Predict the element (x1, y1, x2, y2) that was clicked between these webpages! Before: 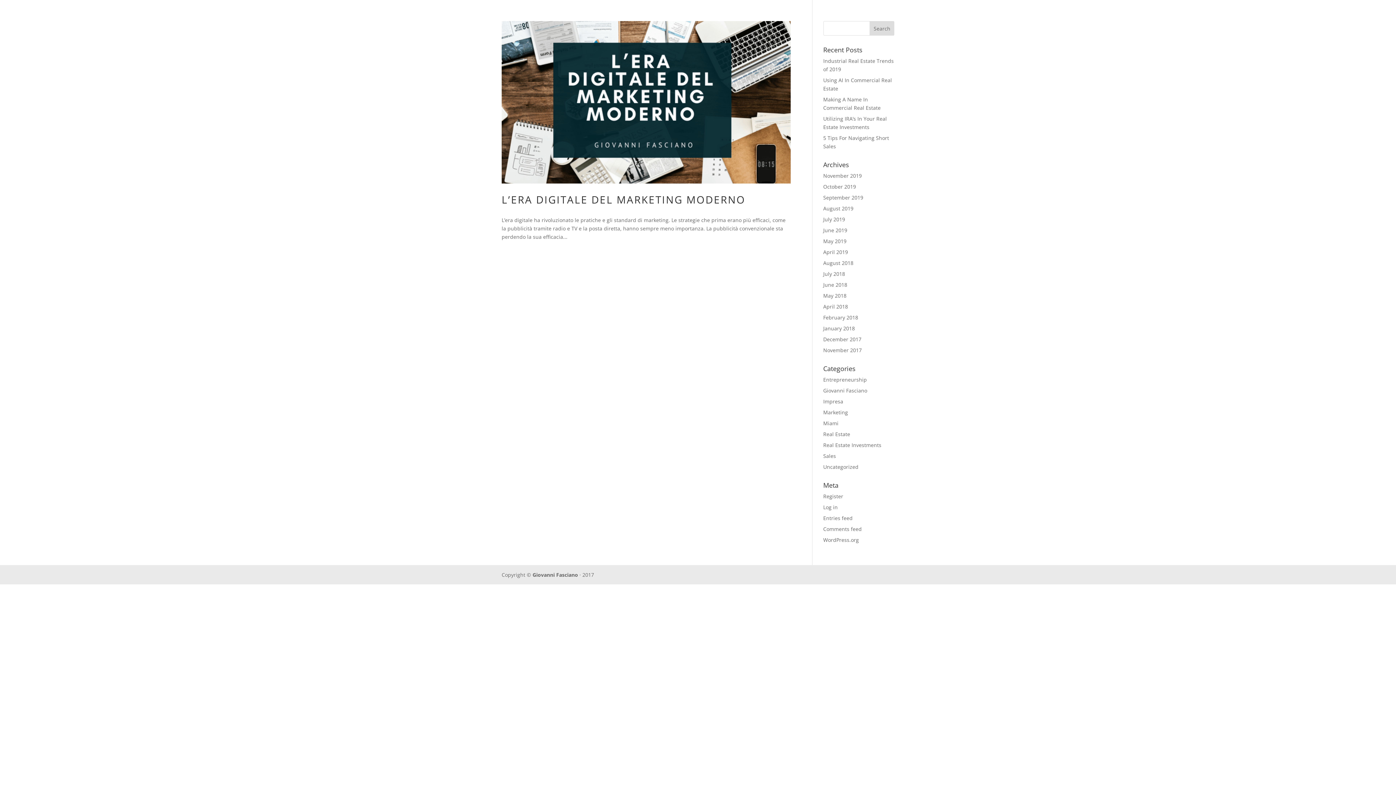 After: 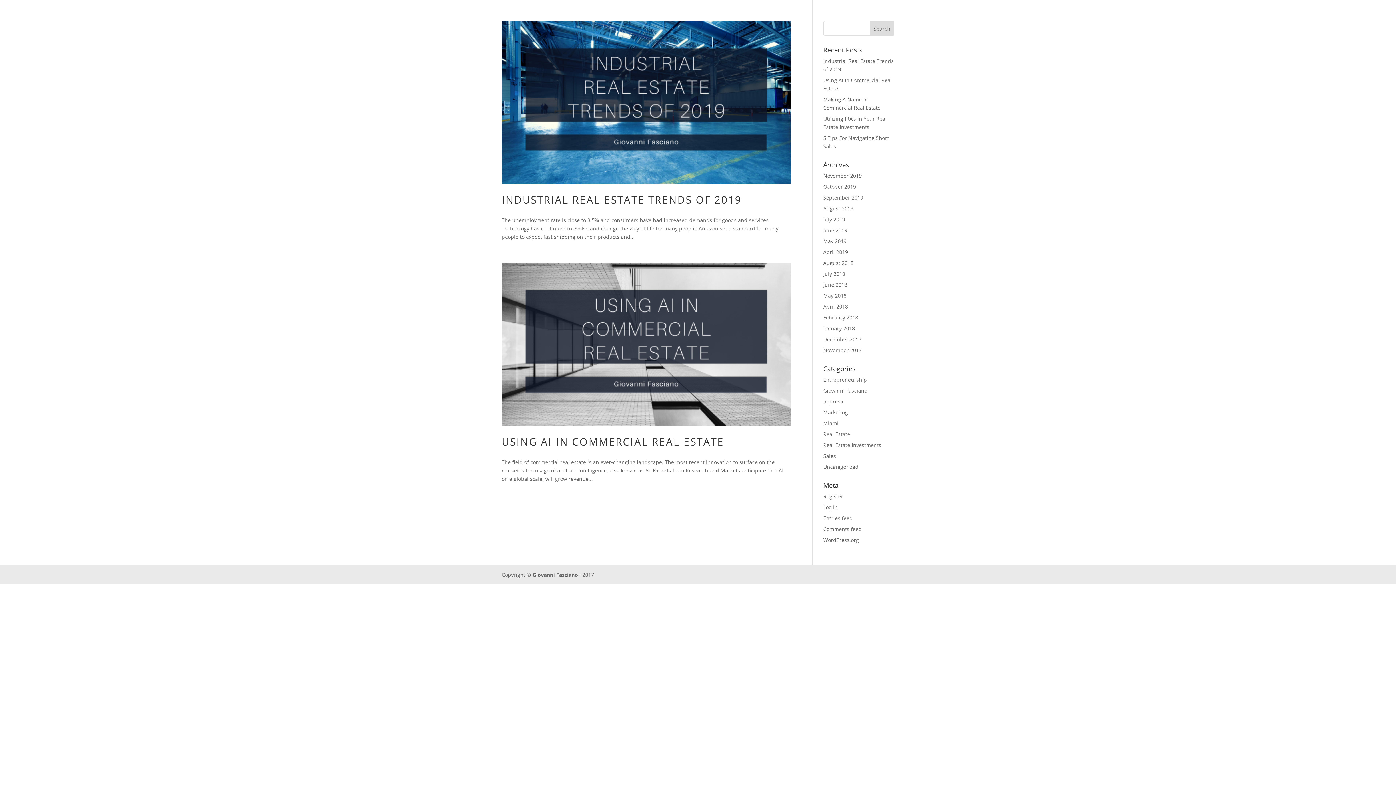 Action: bbox: (823, 172, 862, 179) label: November 2019